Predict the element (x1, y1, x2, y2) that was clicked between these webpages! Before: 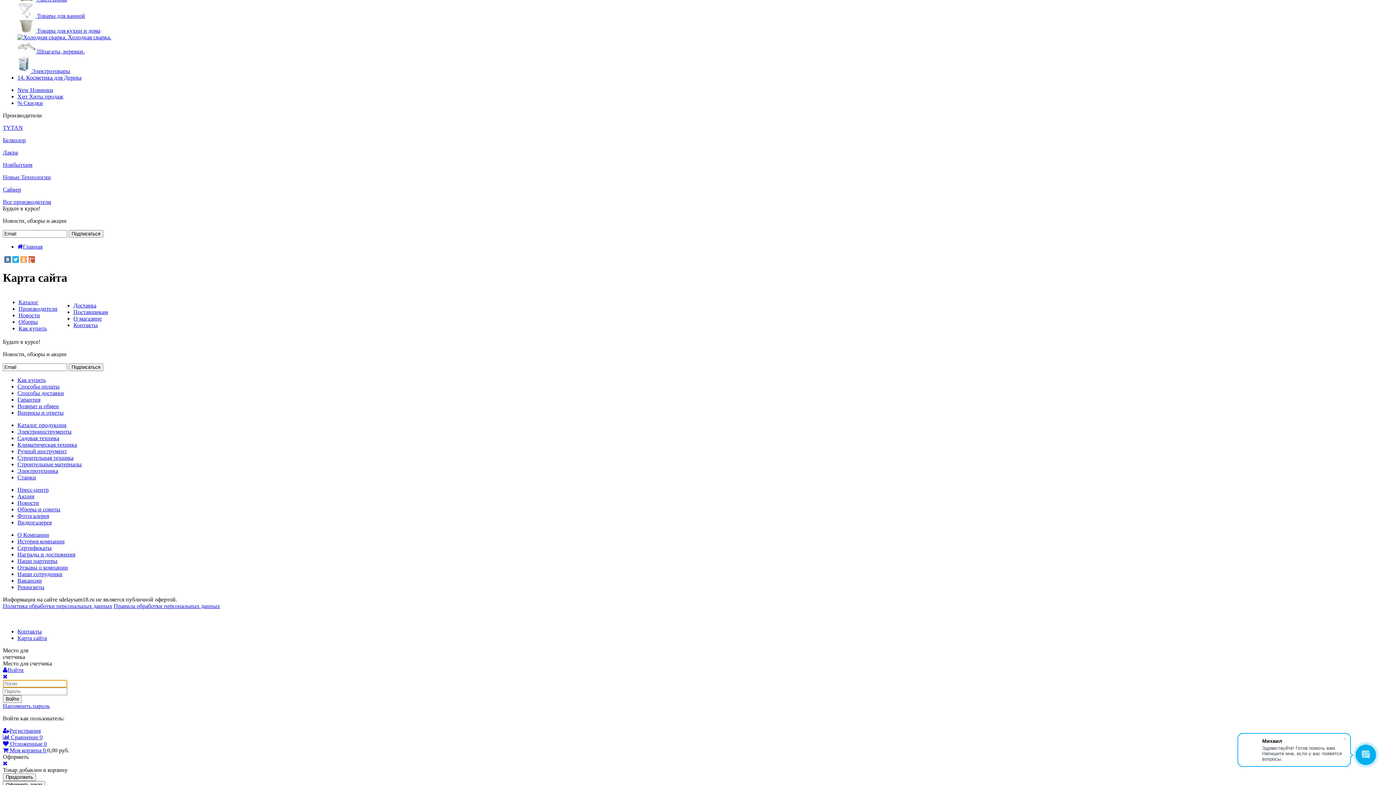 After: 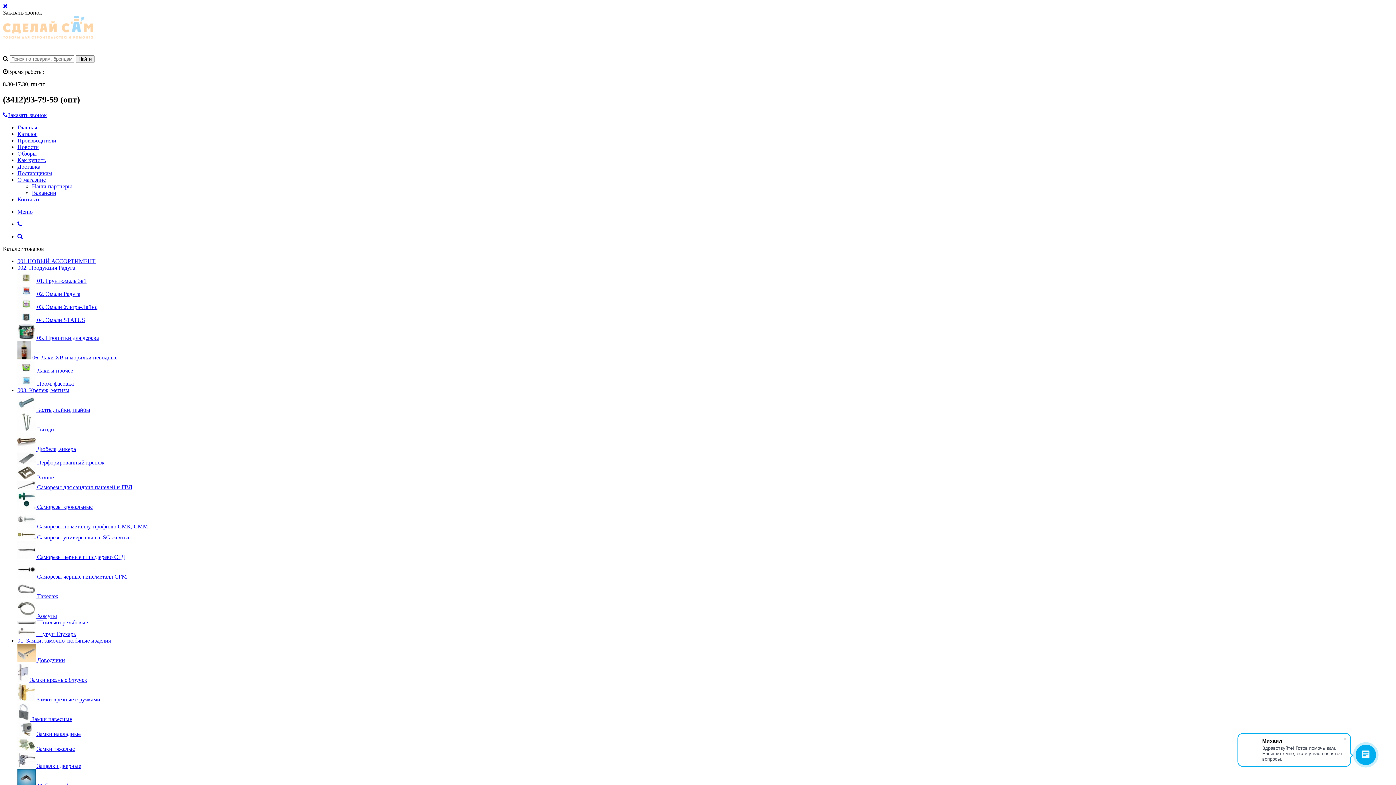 Action: bbox: (2, 198, 51, 205) label: Все производители